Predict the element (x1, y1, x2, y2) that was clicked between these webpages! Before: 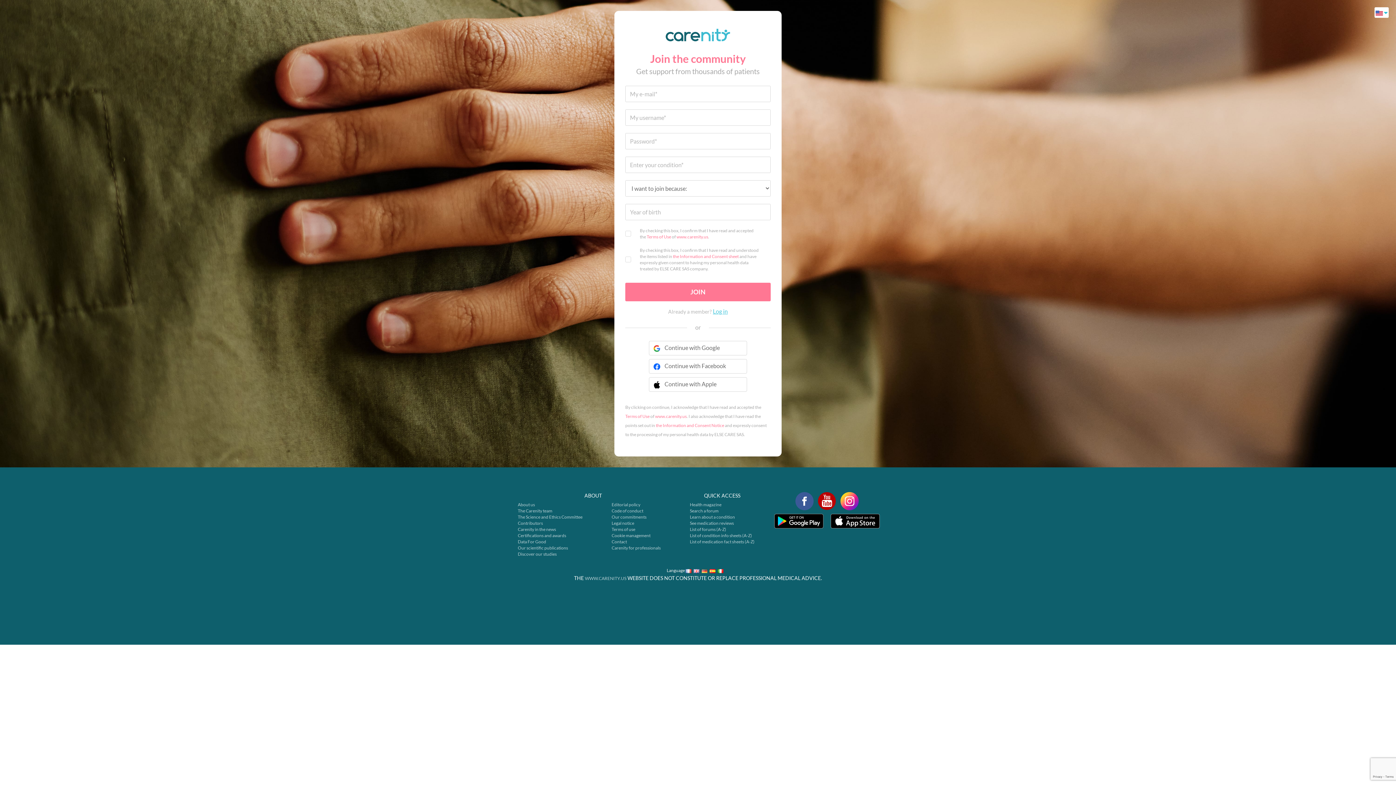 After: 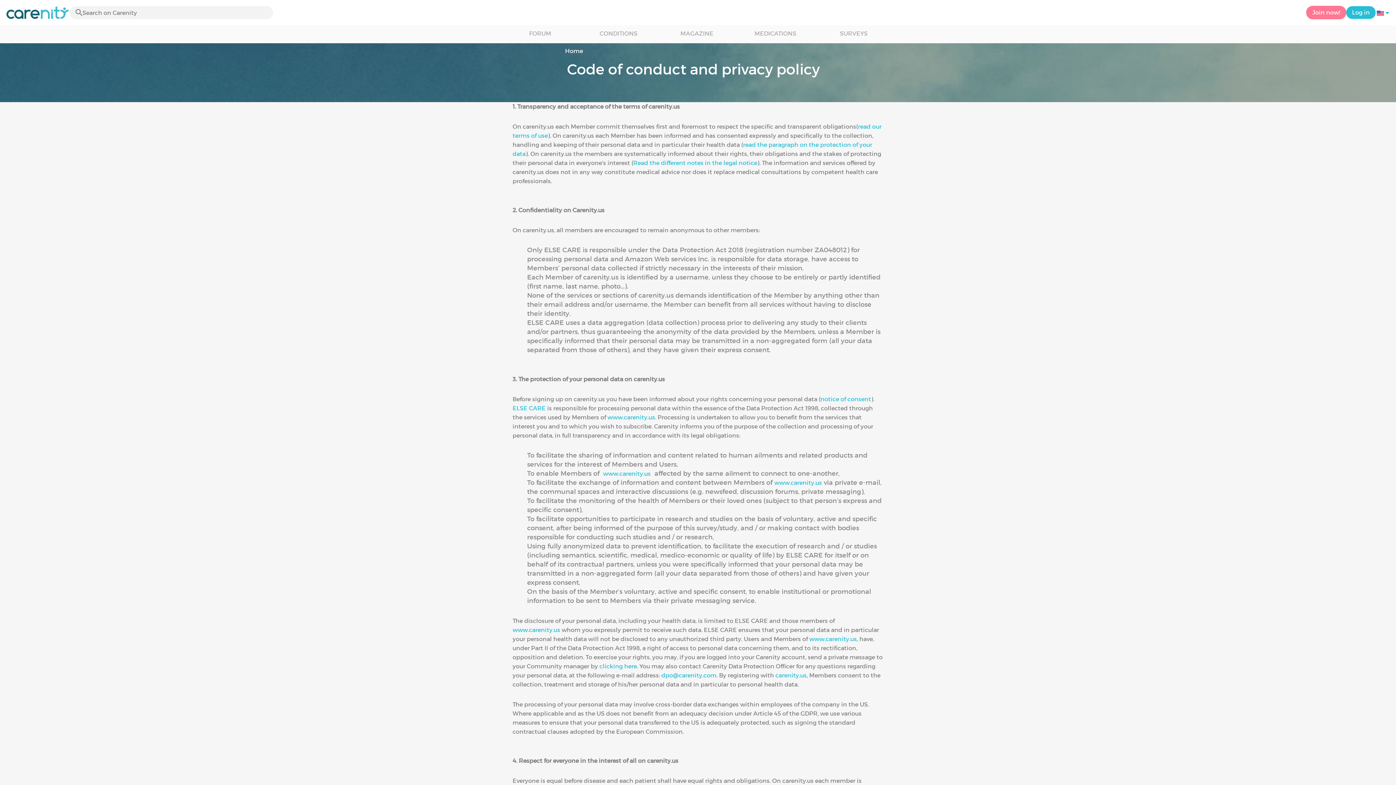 Action: label: Code of conduct bbox: (611, 508, 643, 513)